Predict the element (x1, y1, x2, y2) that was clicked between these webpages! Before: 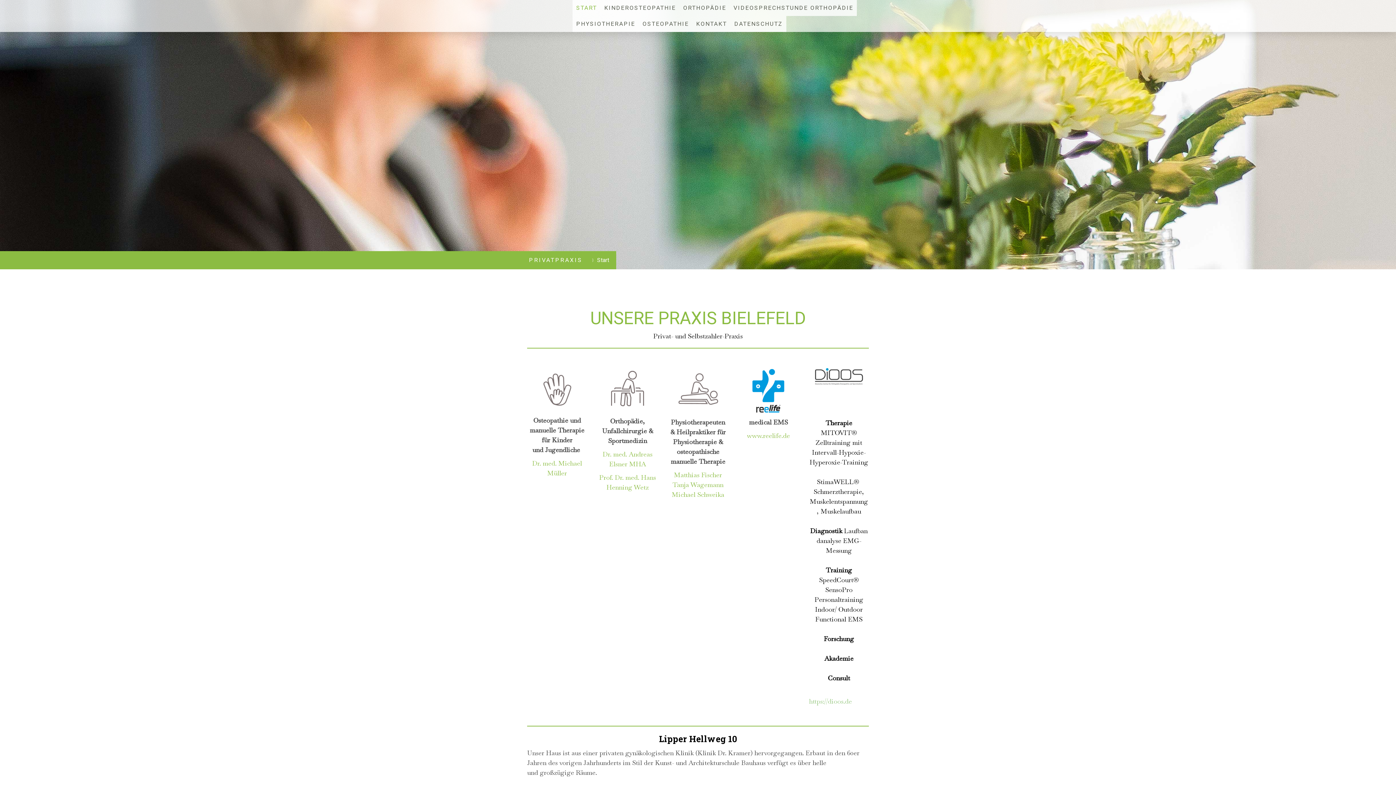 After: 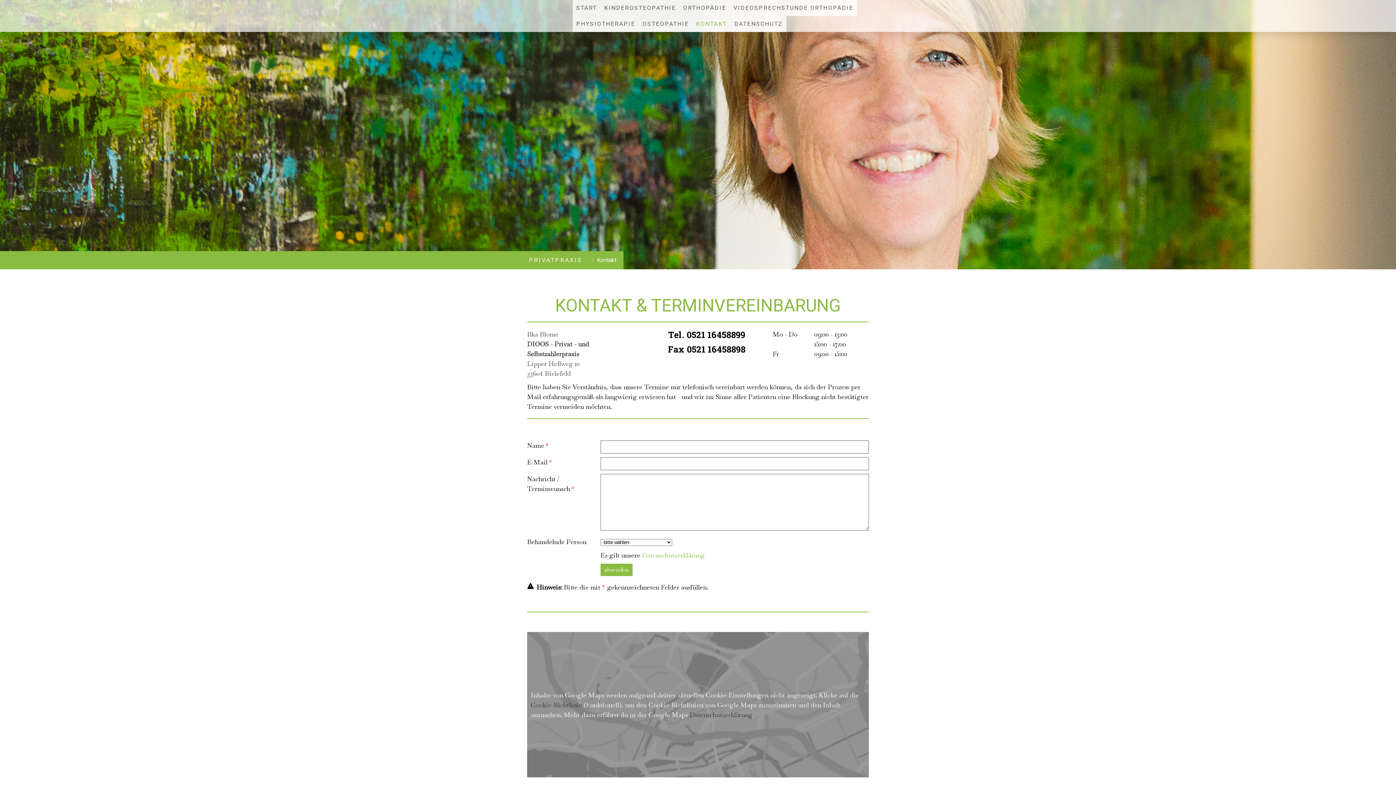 Action: bbox: (692, 16, 730, 32) label: KONTAKT